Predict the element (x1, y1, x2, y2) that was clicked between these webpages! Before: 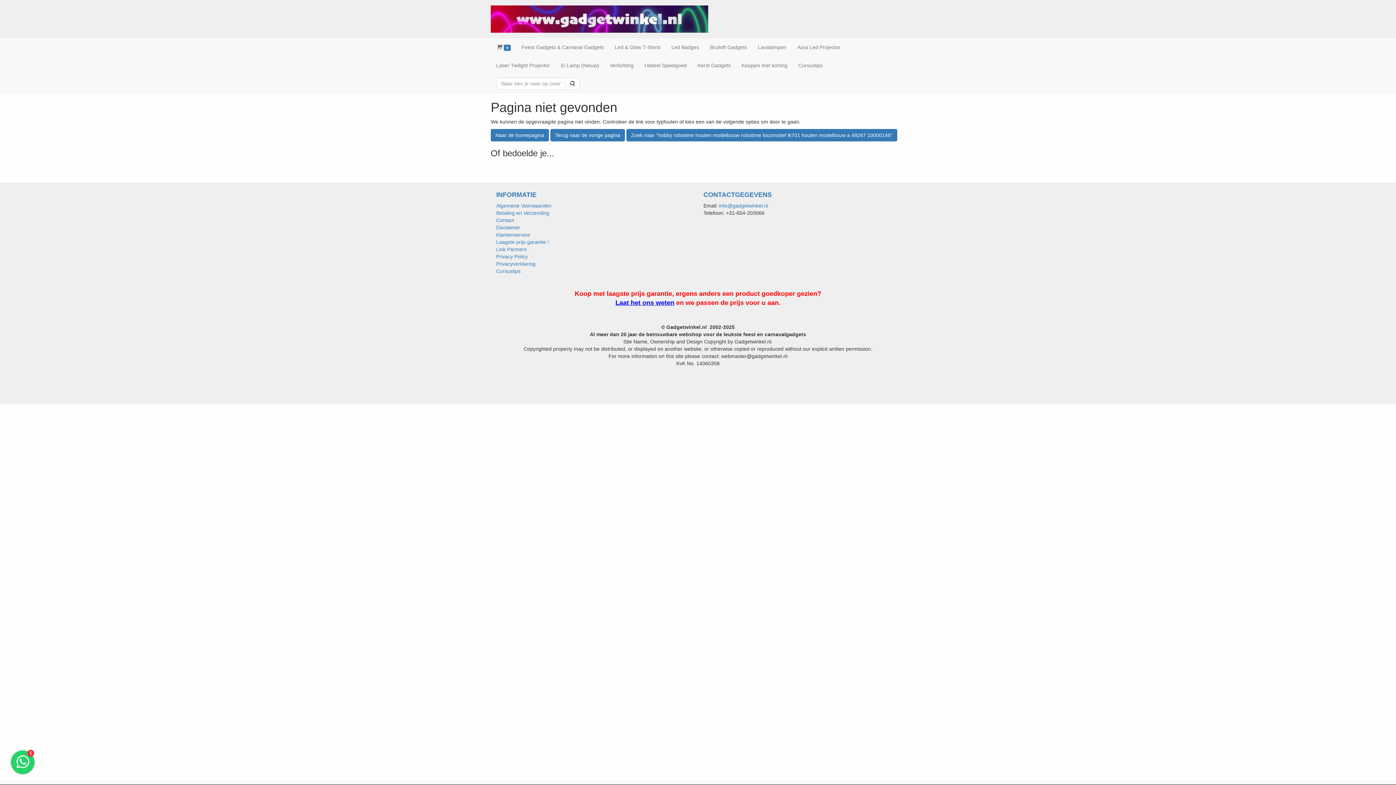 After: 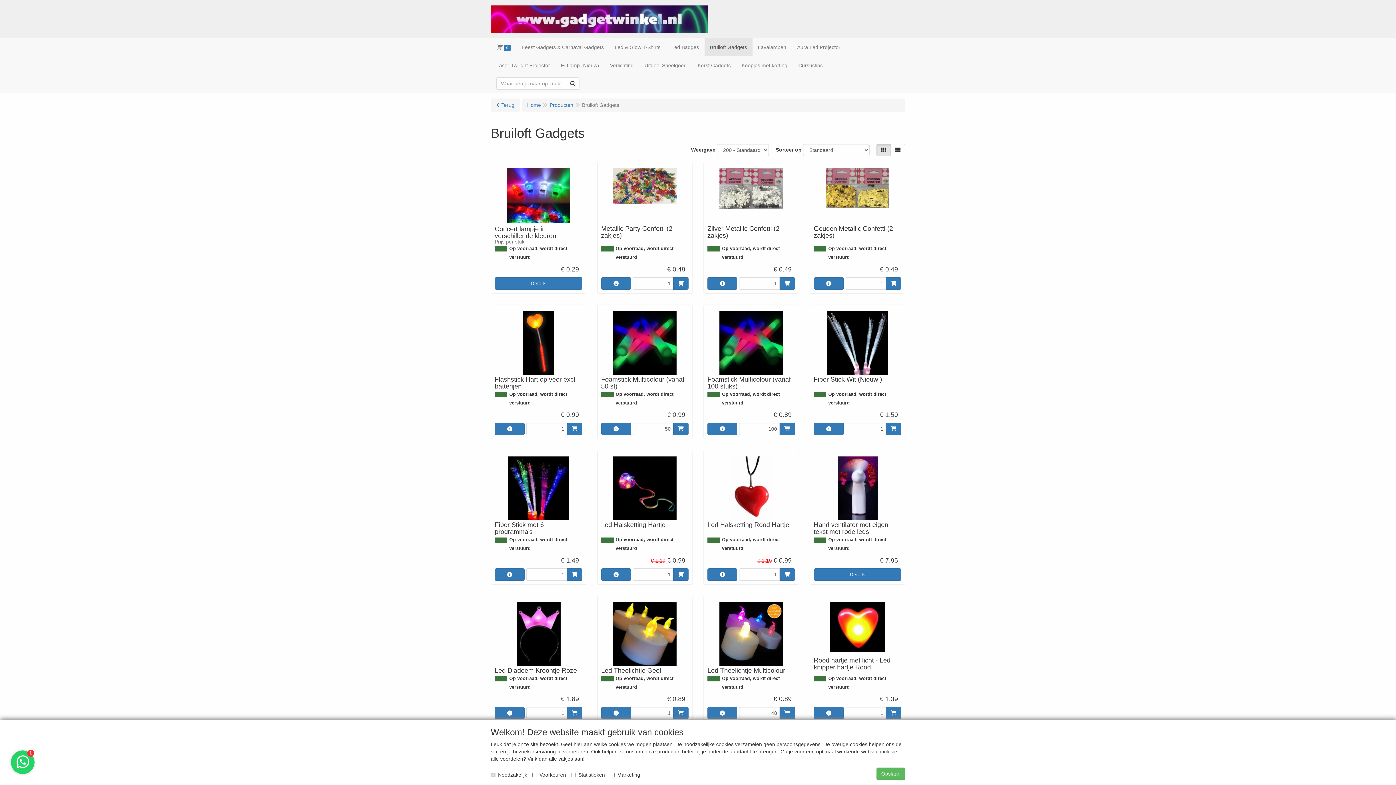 Action: label: Bruiloft Gadgets bbox: (704, 38, 752, 56)